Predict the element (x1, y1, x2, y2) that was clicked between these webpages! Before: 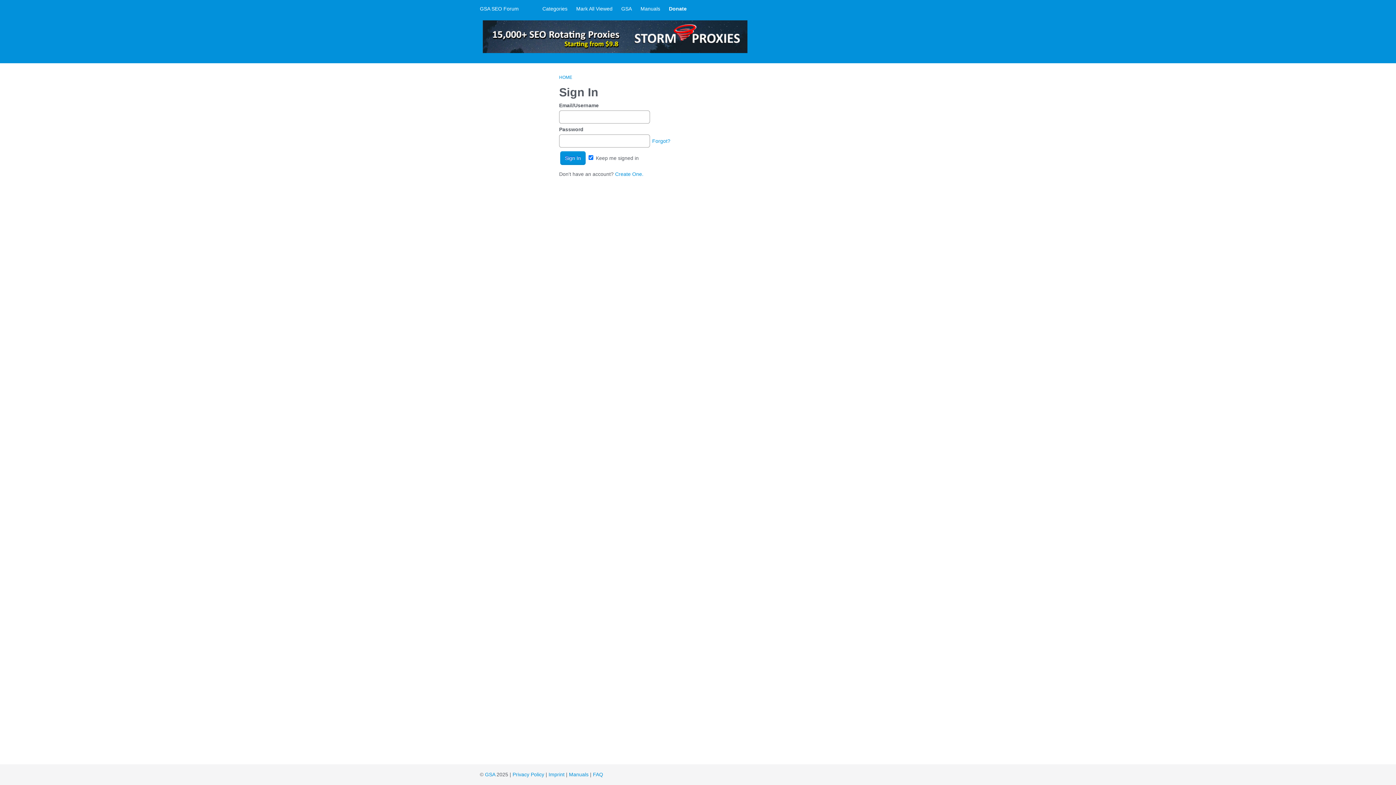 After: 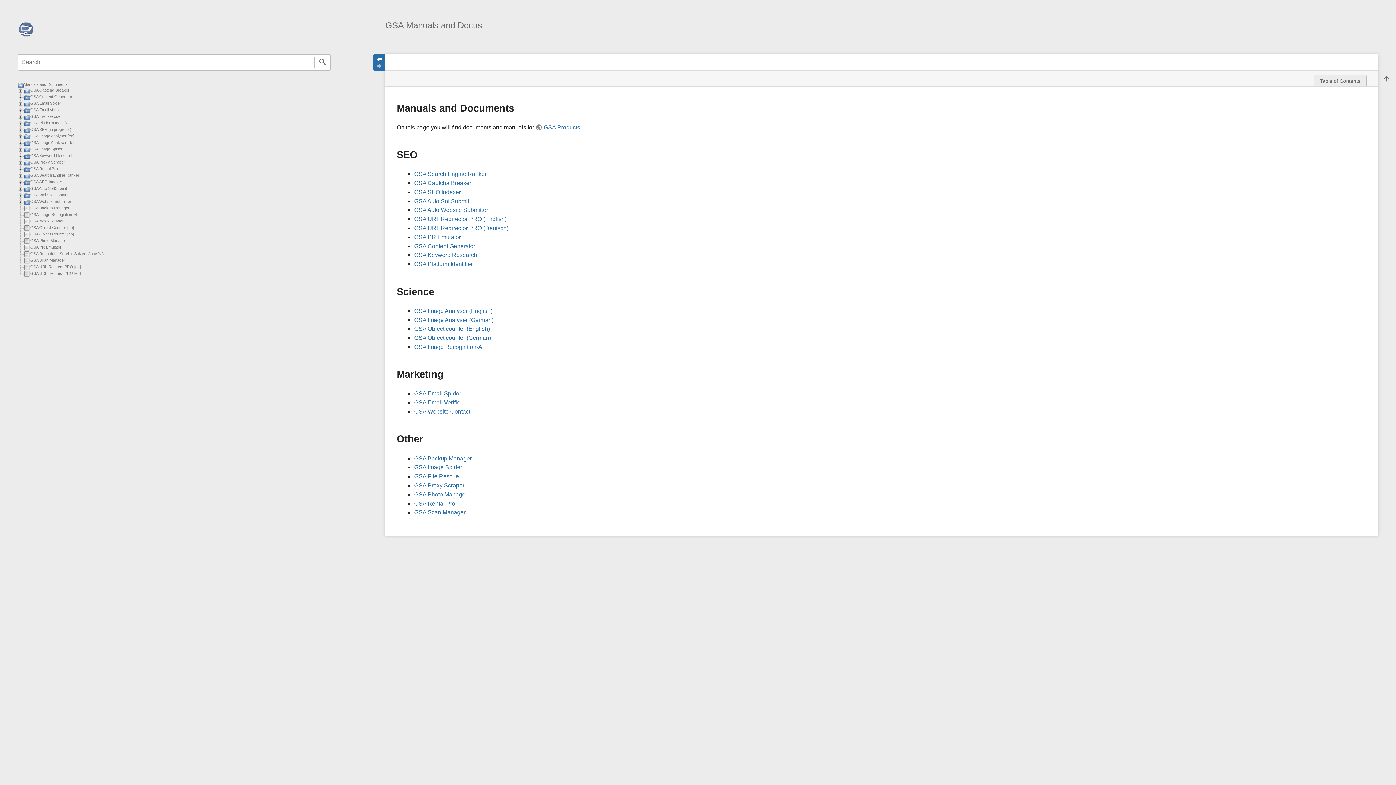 Action: label: Manuals bbox: (636, 2, 664, 15)